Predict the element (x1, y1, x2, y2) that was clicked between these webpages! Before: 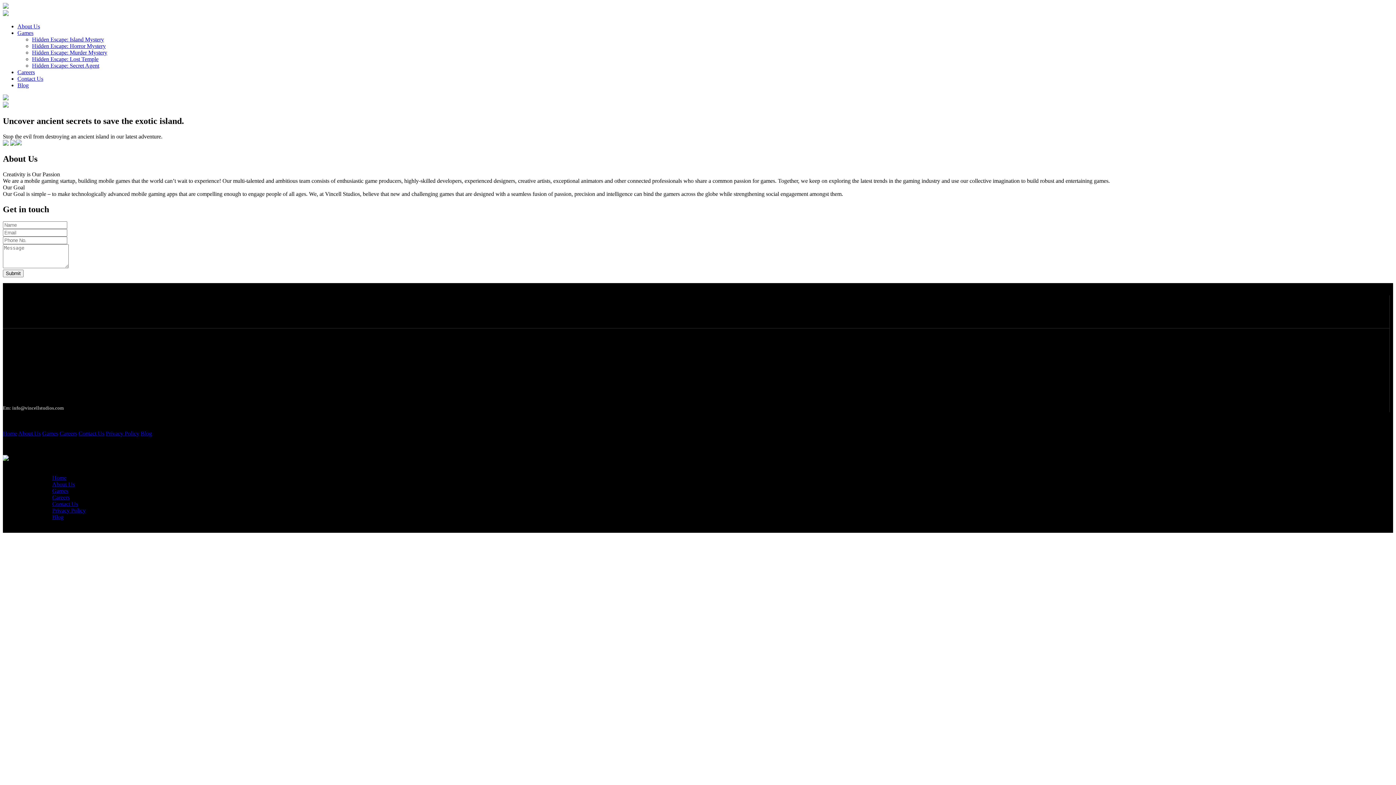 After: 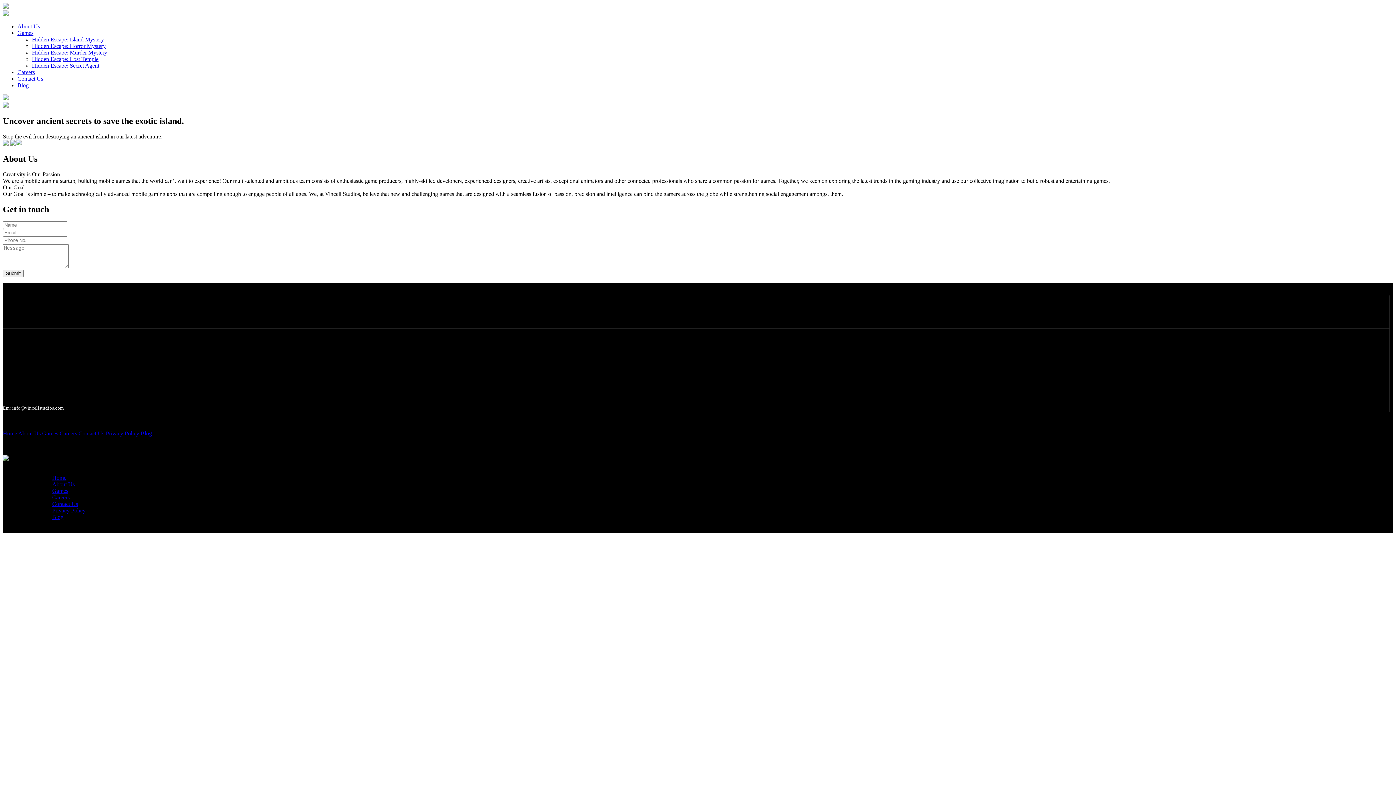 Action: bbox: (2, 140, 8, 146)